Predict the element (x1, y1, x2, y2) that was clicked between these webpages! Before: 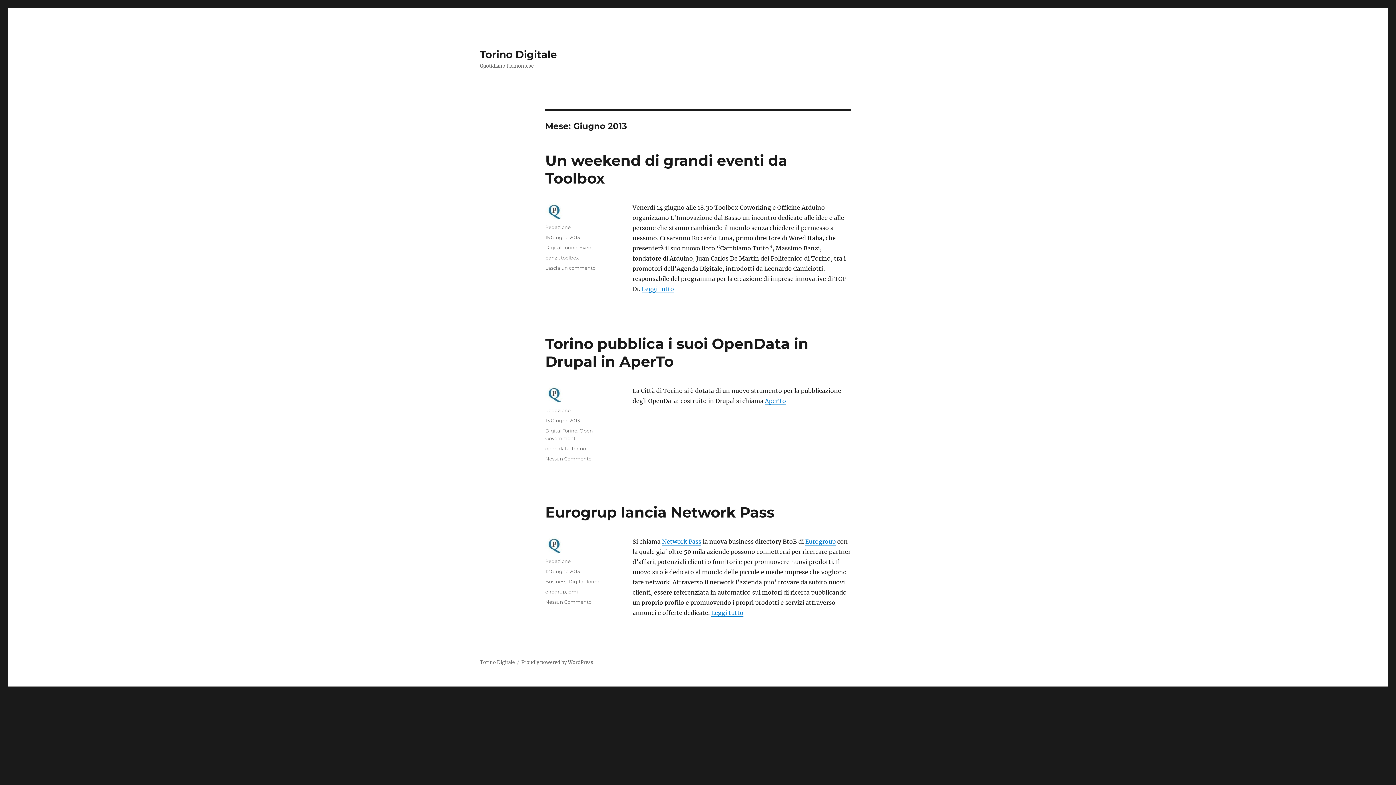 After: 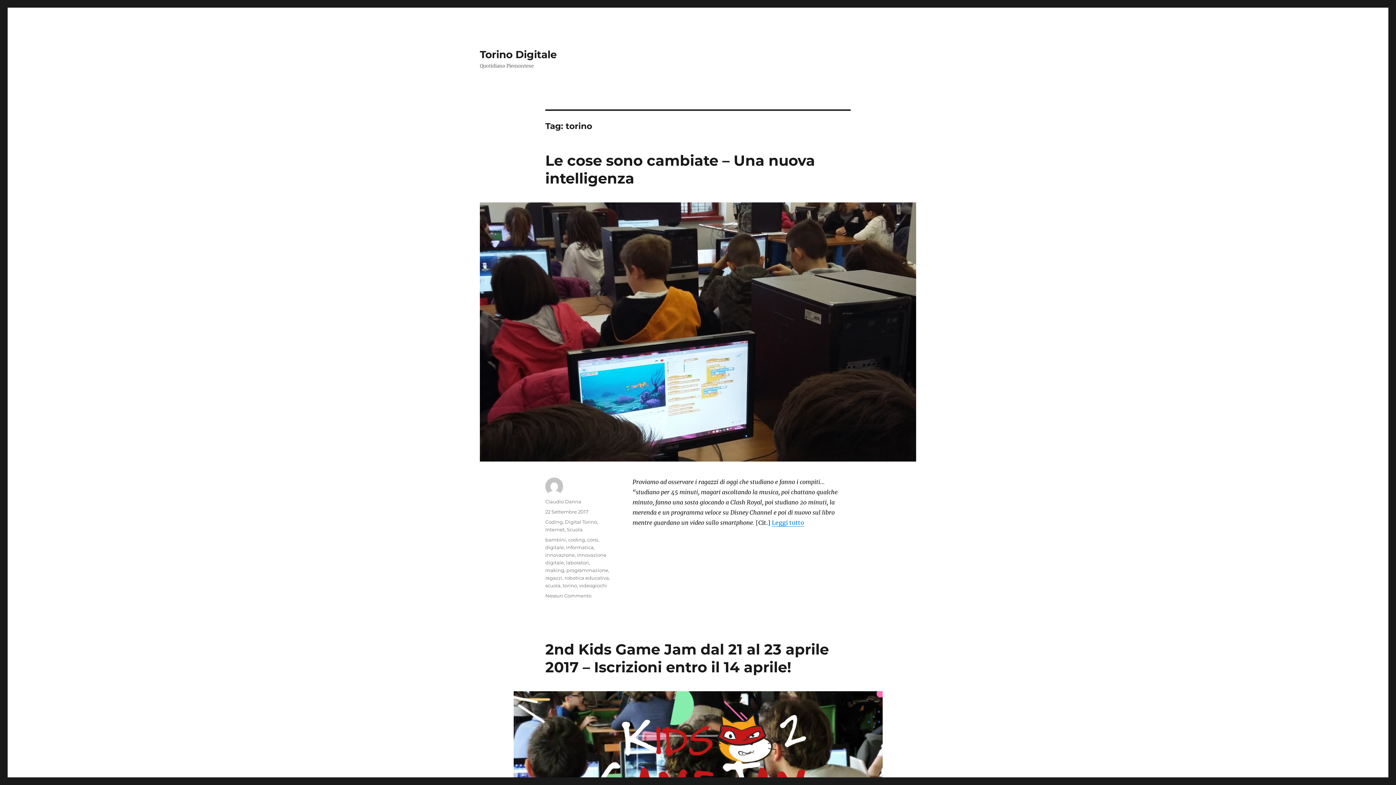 Action: label: torino bbox: (572, 445, 586, 451)